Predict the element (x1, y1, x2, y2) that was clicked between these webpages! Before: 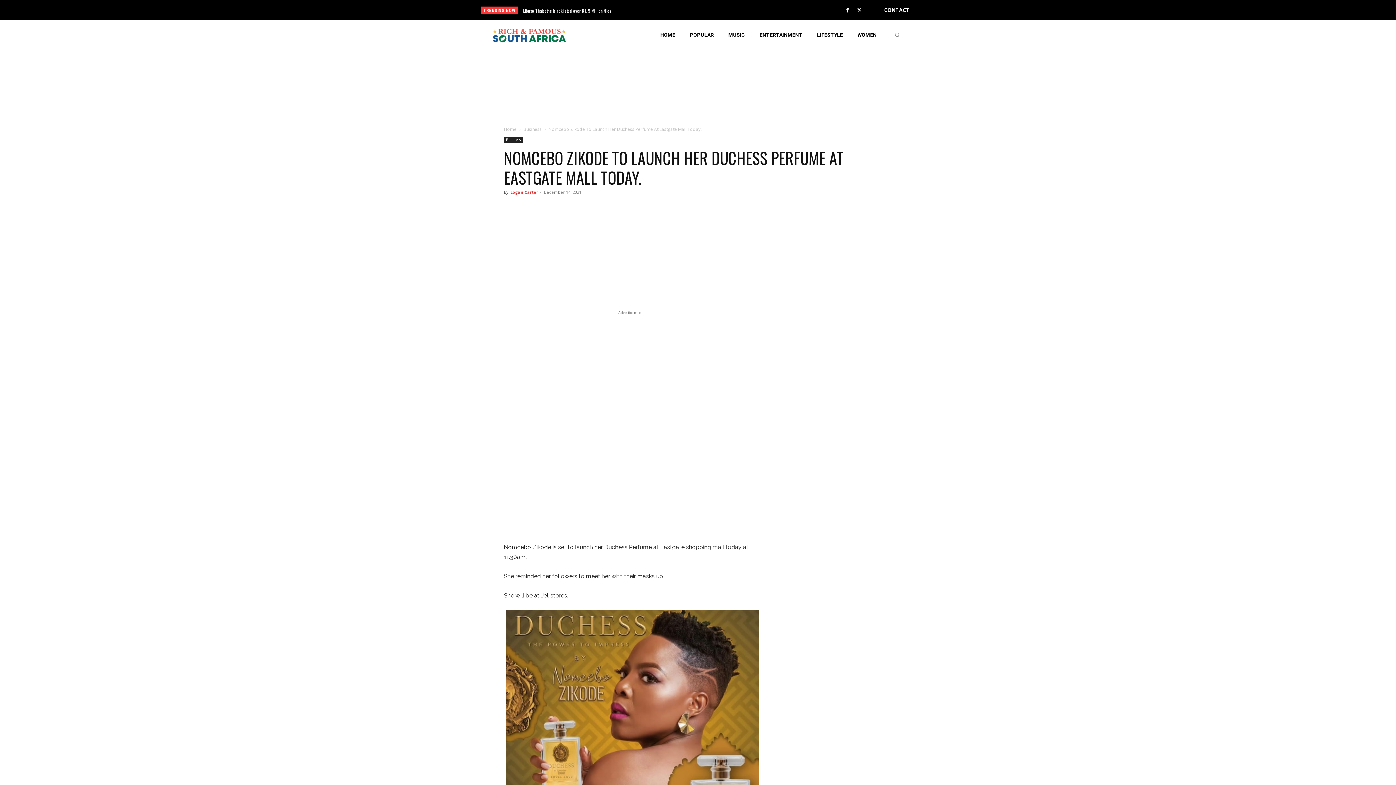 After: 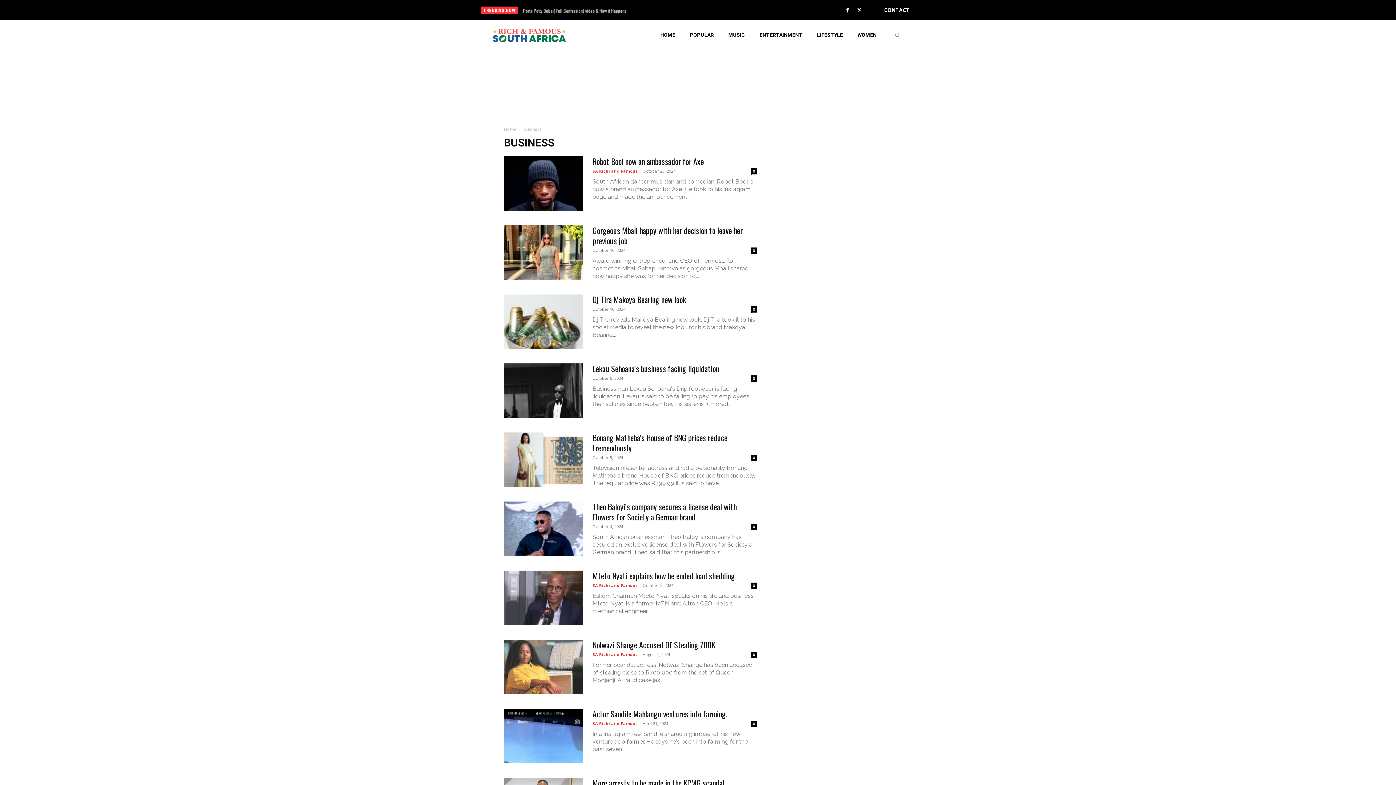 Action: label: Business bbox: (523, 126, 541, 132)